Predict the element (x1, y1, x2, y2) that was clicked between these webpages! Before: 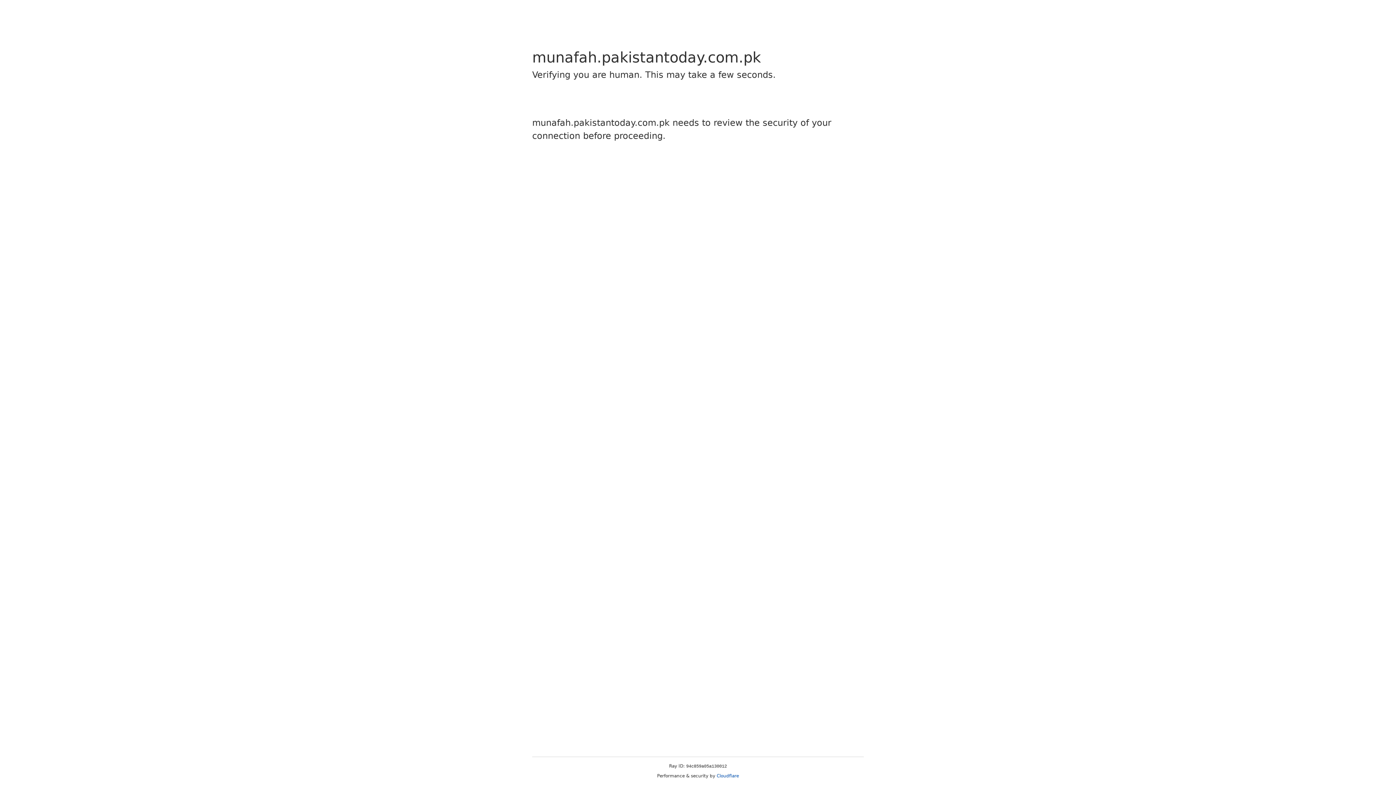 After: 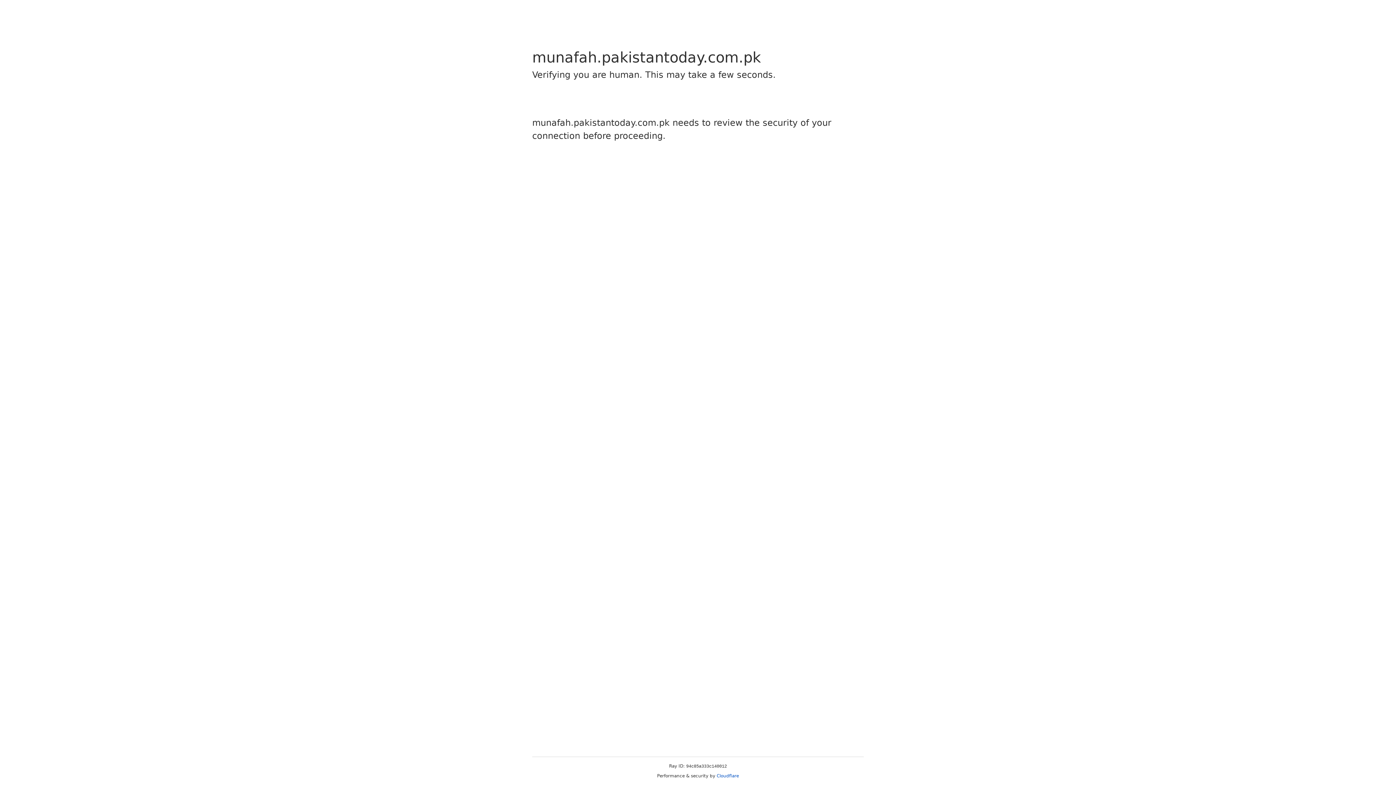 Action: label: Cloudflare bbox: (716, 773, 739, 778)